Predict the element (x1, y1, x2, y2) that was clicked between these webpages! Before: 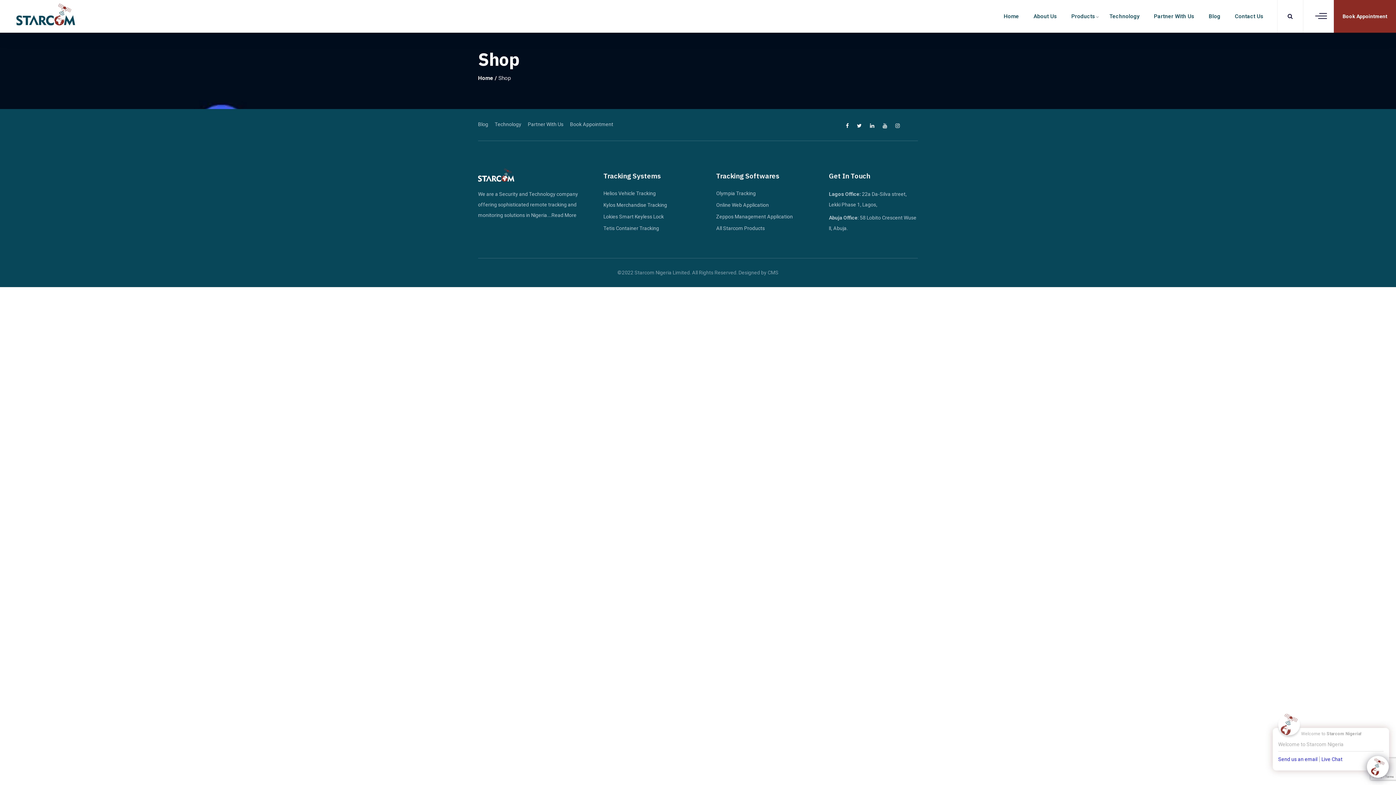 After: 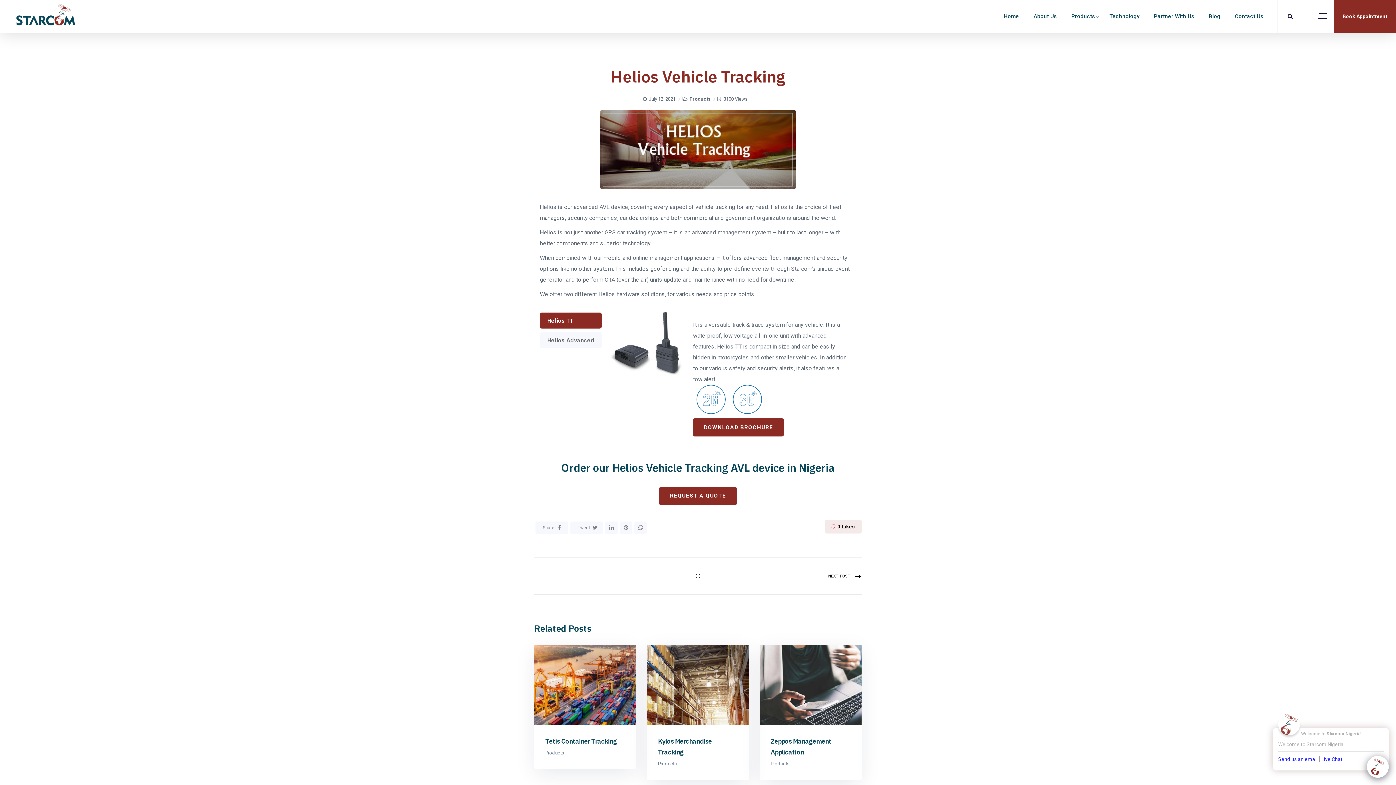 Action: bbox: (603, 189, 656, 198) label: Helios Vehicle Tracking